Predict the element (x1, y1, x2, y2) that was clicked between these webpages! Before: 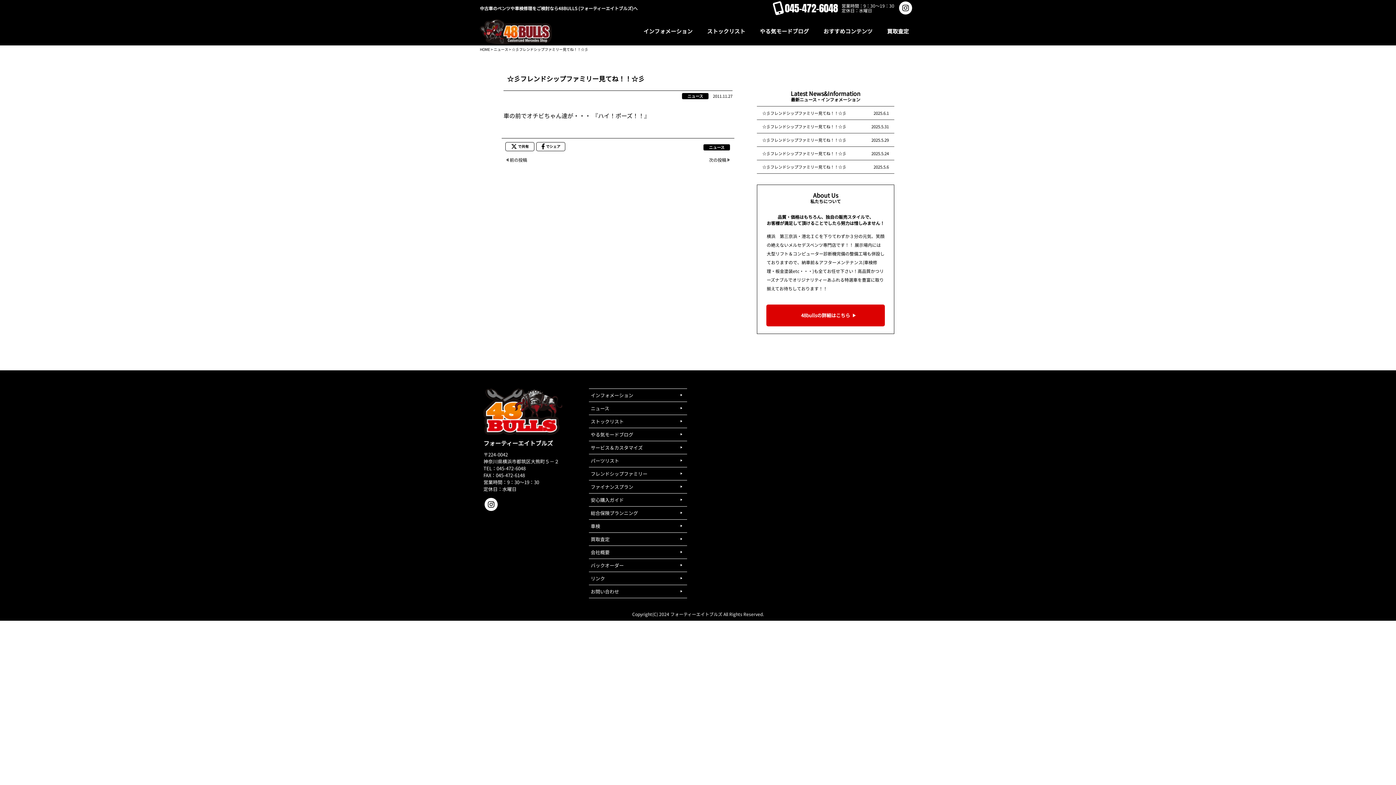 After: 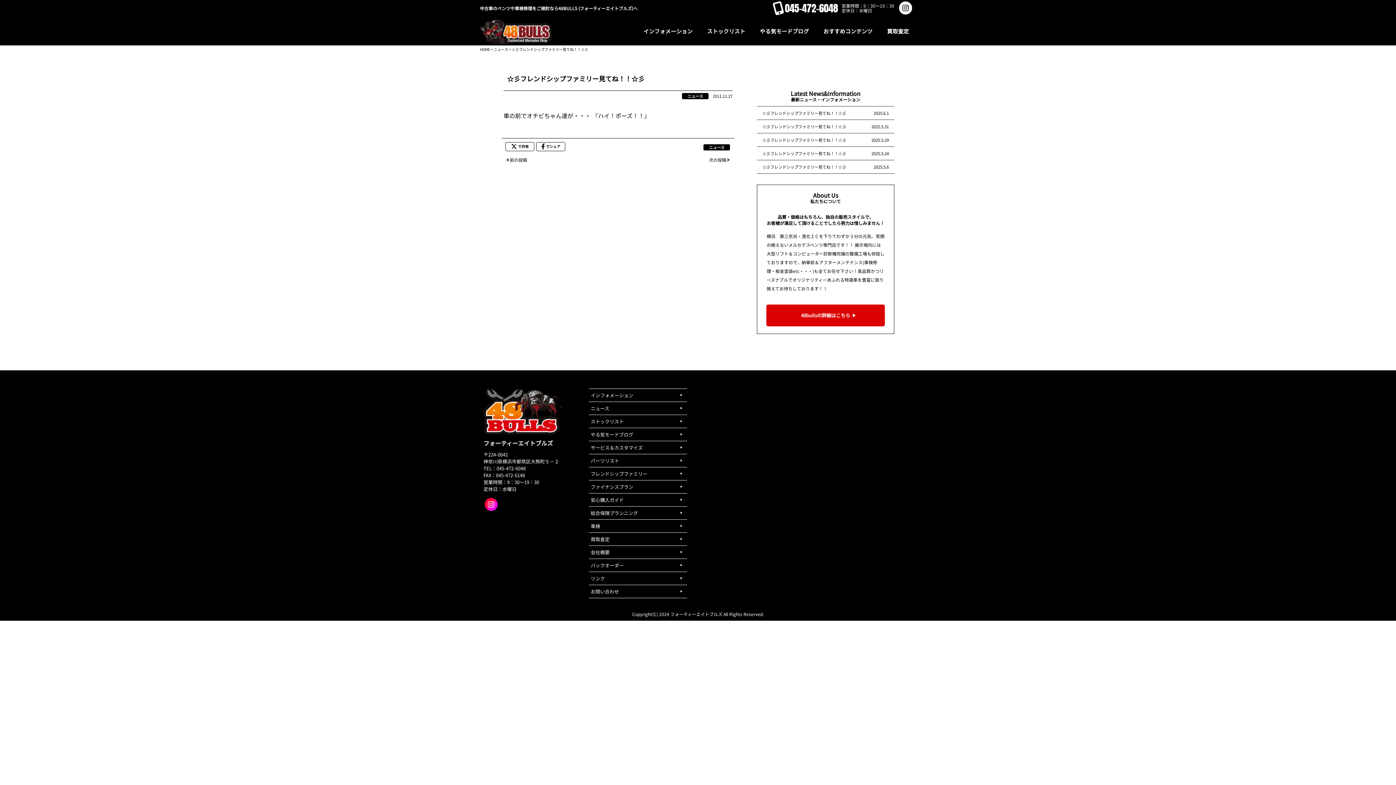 Action: bbox: (484, 498, 497, 511)